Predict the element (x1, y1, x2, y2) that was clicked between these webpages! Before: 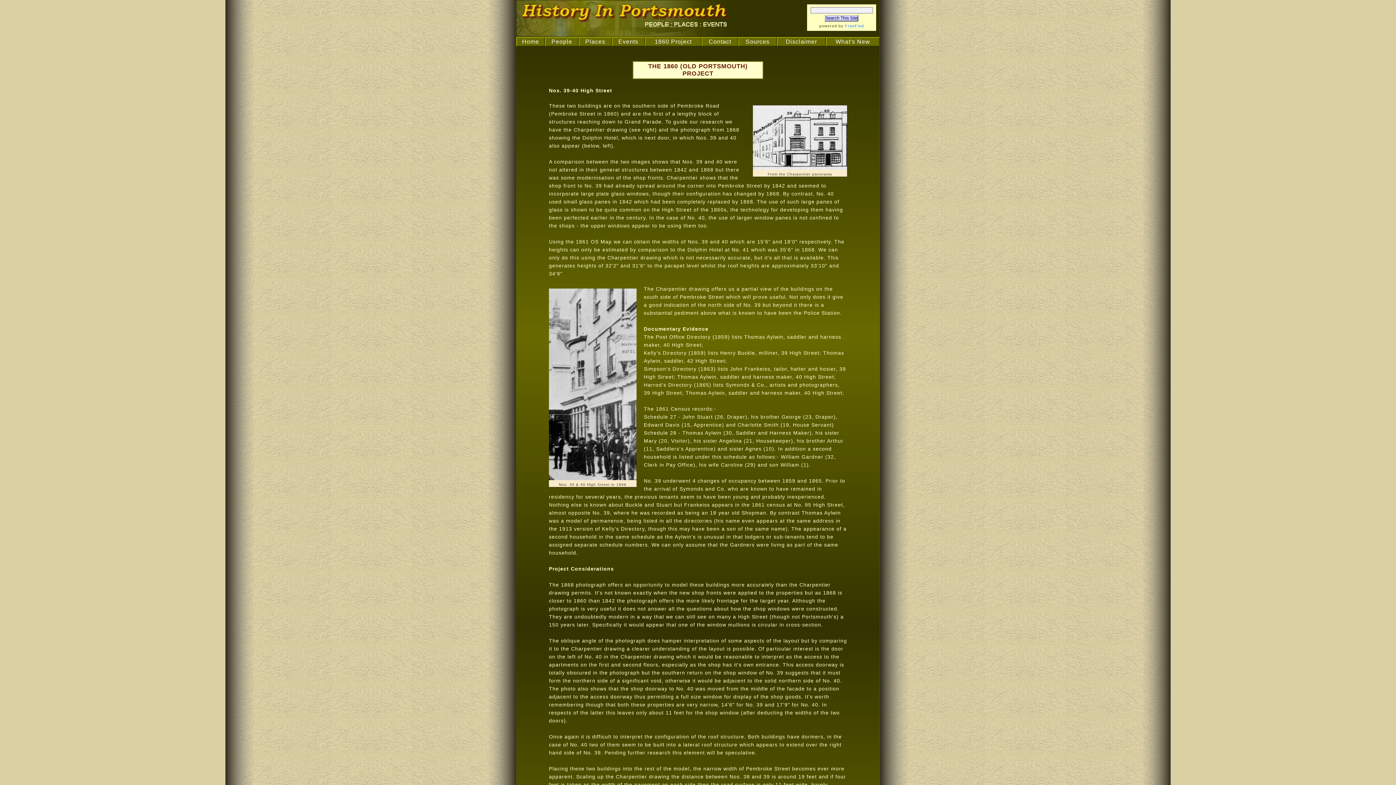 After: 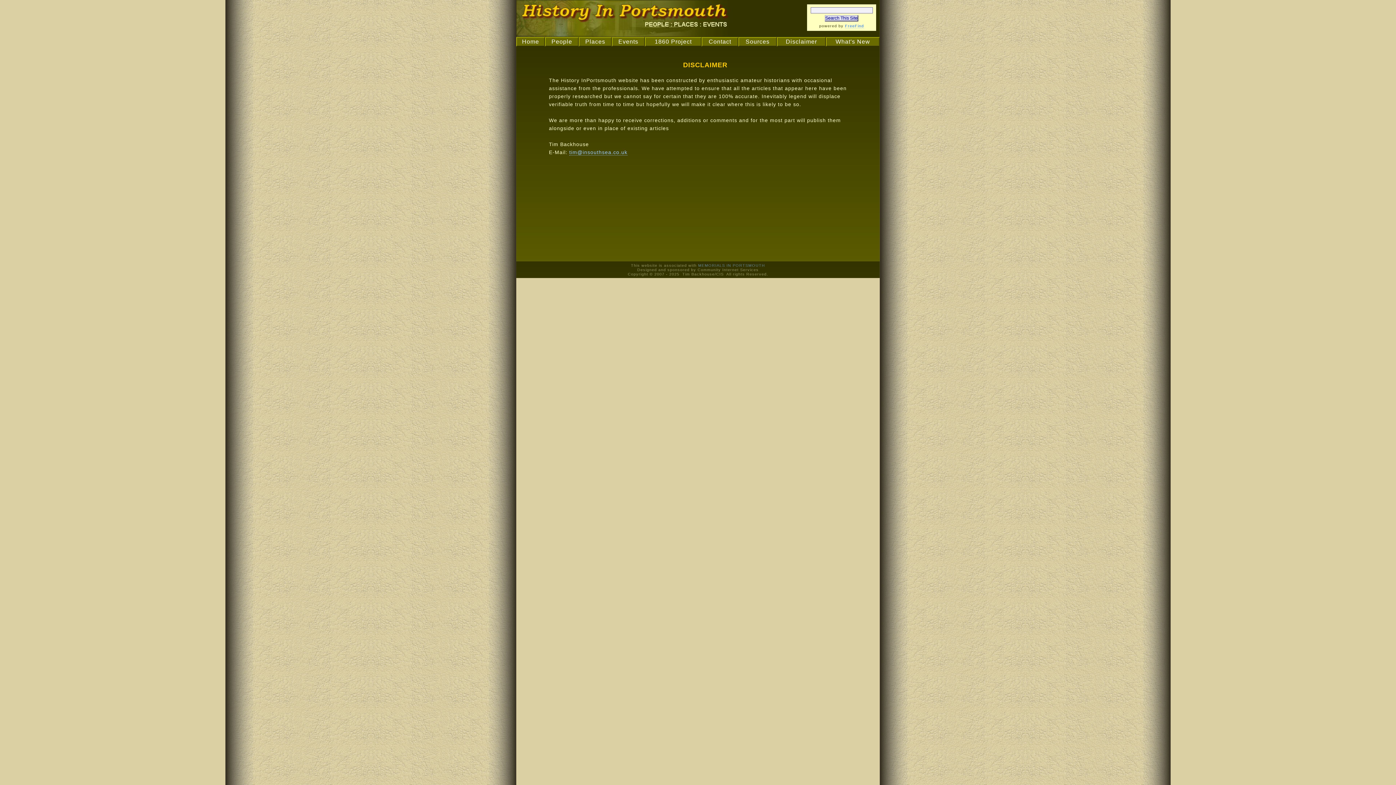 Action: label: Disclaimer bbox: (777, 37, 826, 46)